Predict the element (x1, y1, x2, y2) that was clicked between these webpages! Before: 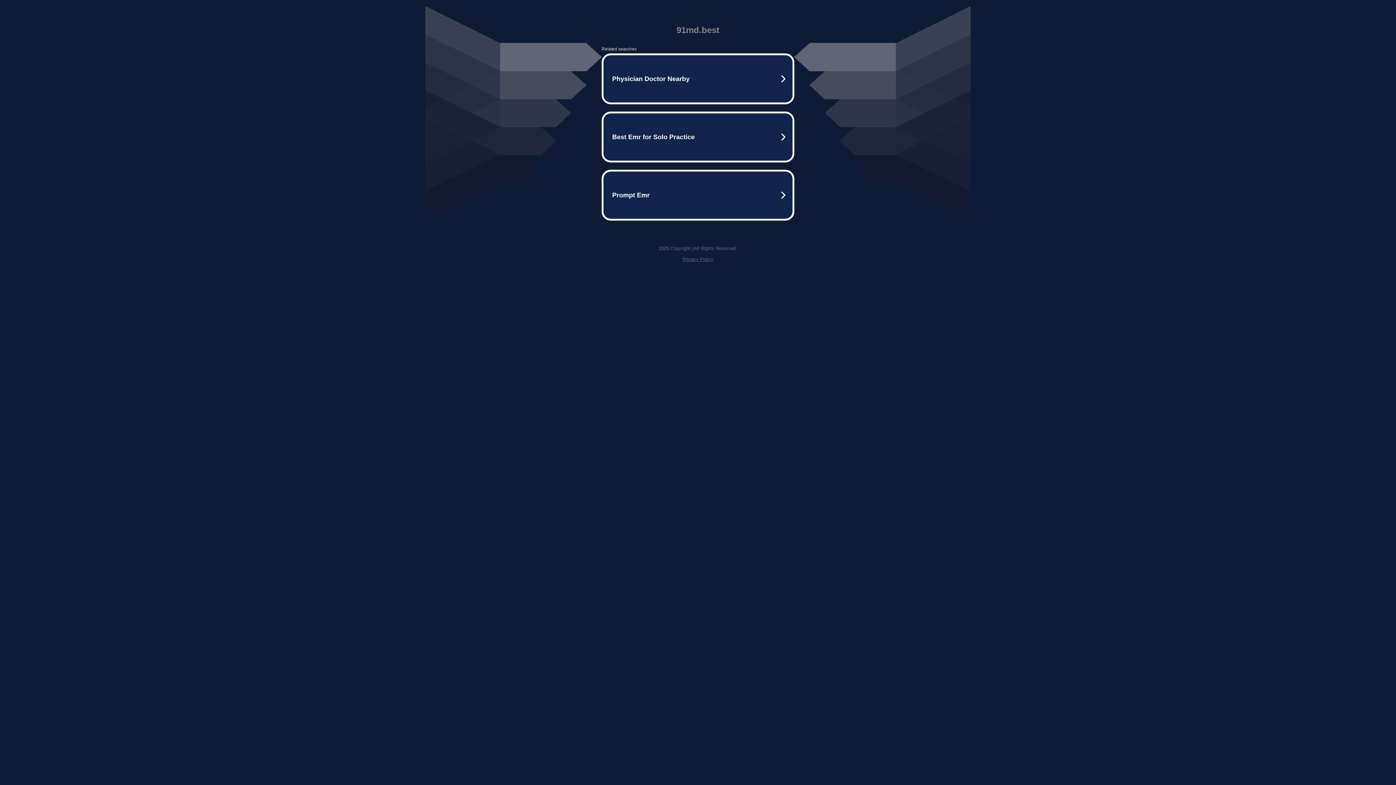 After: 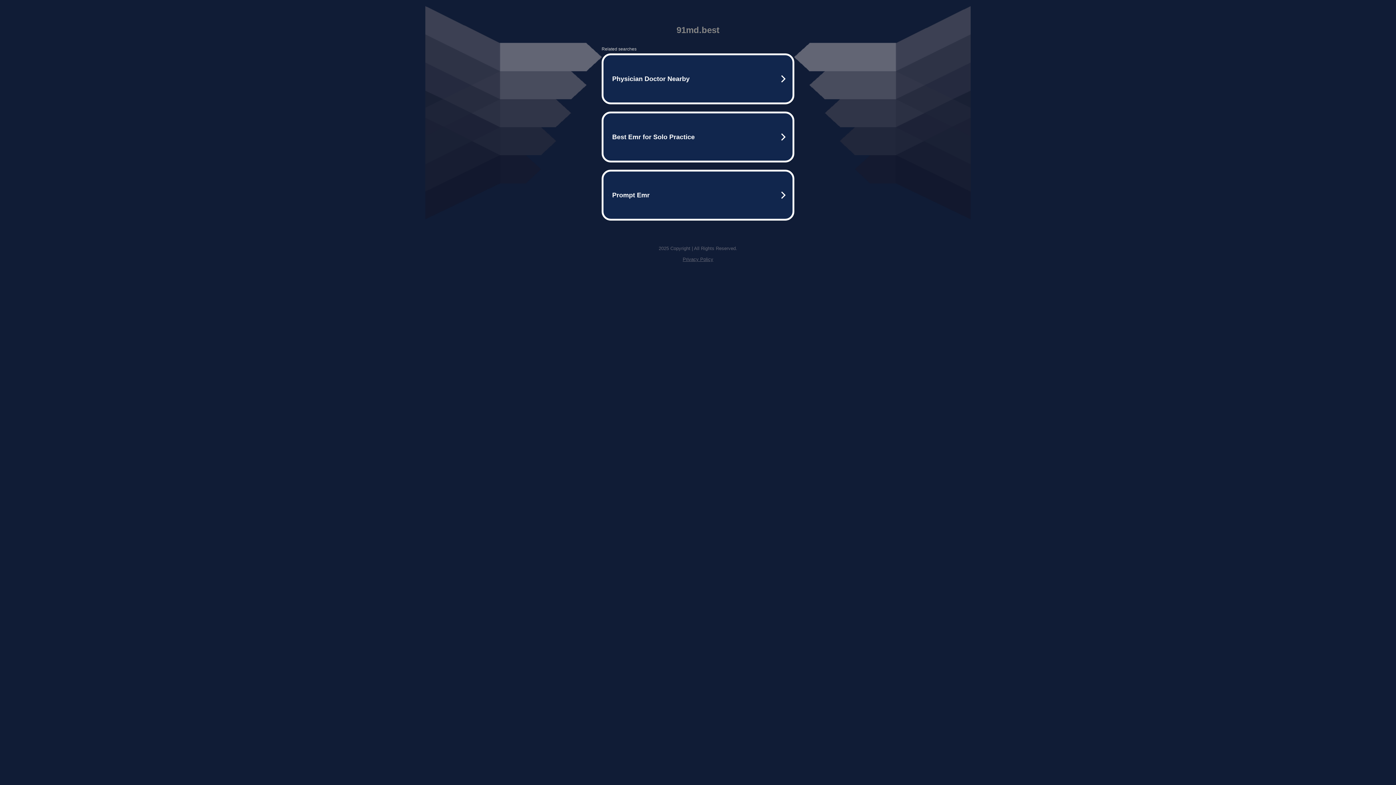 Action: bbox: (682, 256, 713, 262) label: Privacy Policy